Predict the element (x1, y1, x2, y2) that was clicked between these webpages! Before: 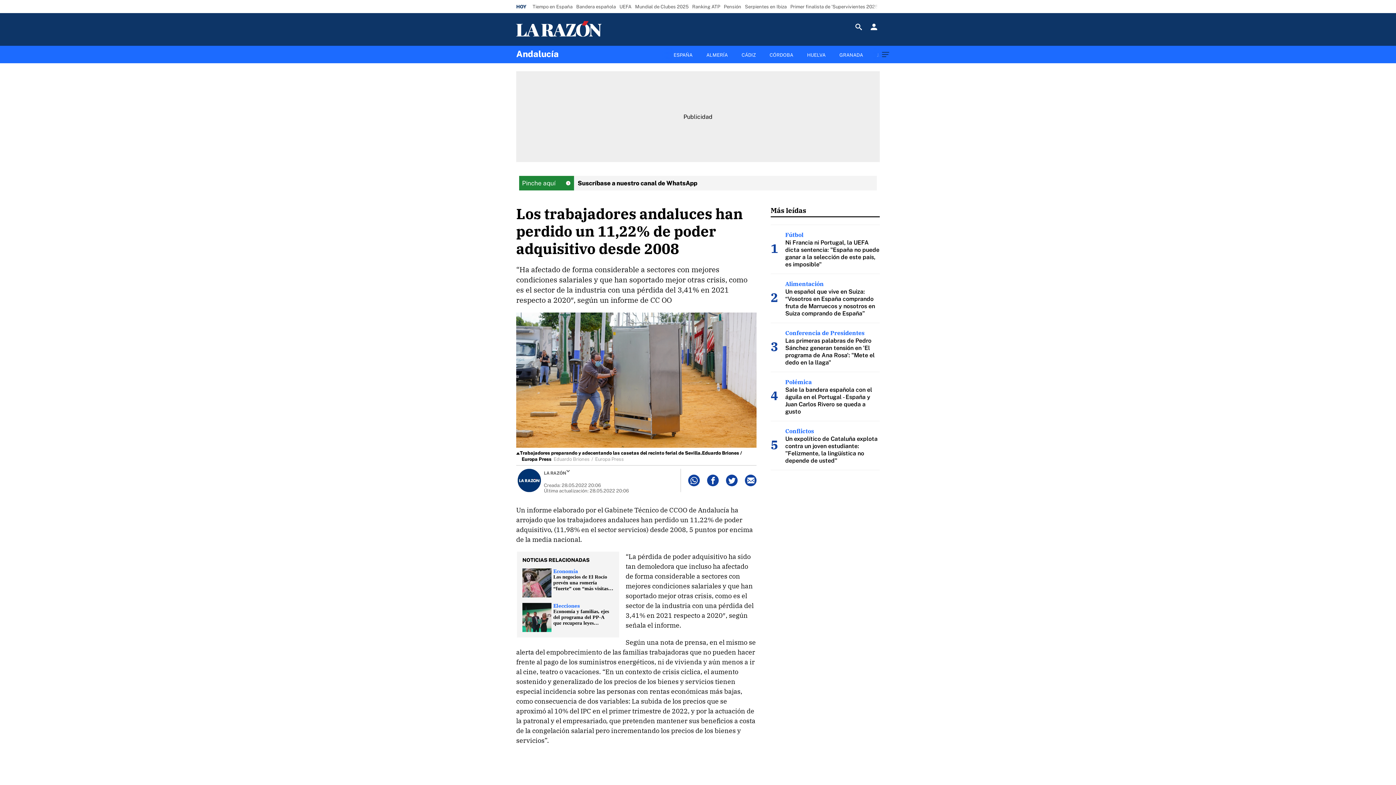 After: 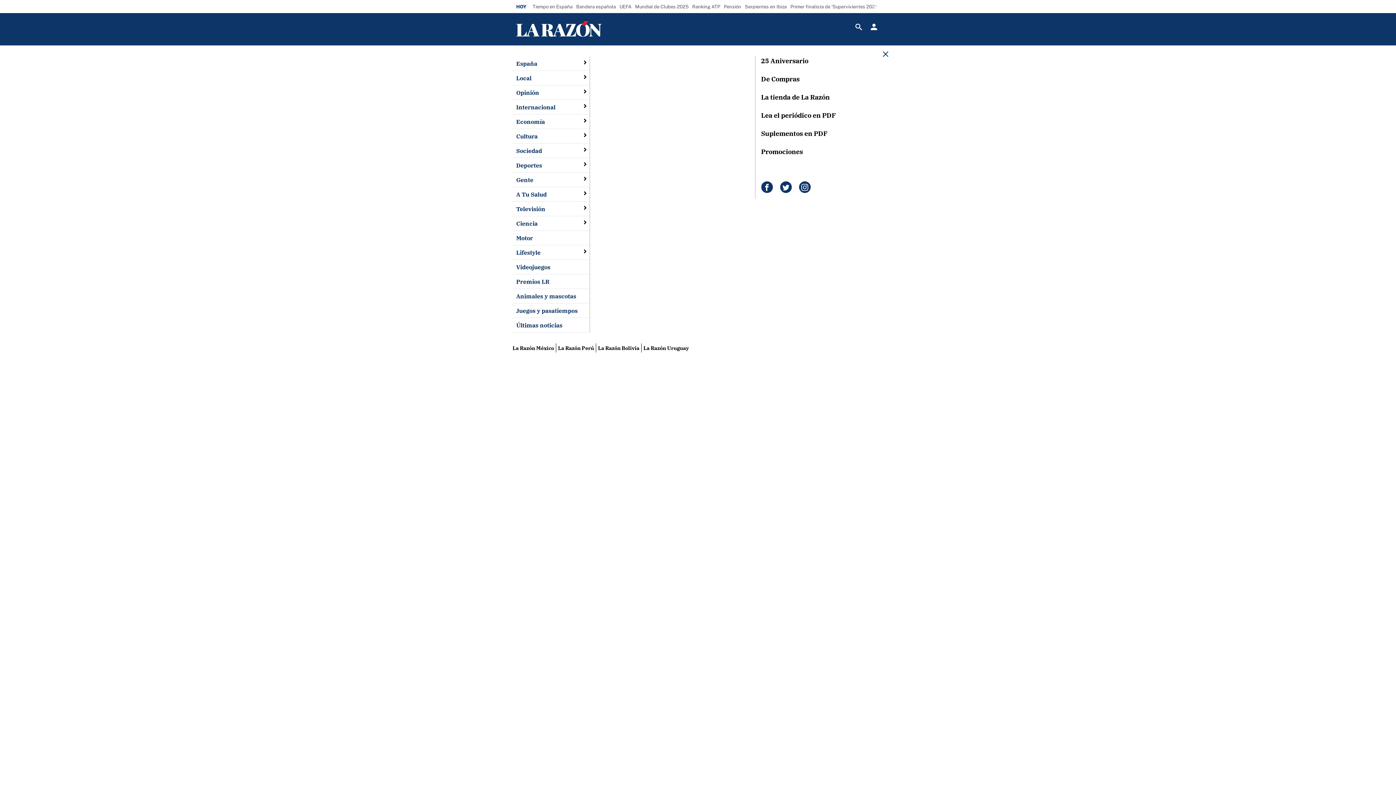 Action: bbox: (882, 48, 887, 60)